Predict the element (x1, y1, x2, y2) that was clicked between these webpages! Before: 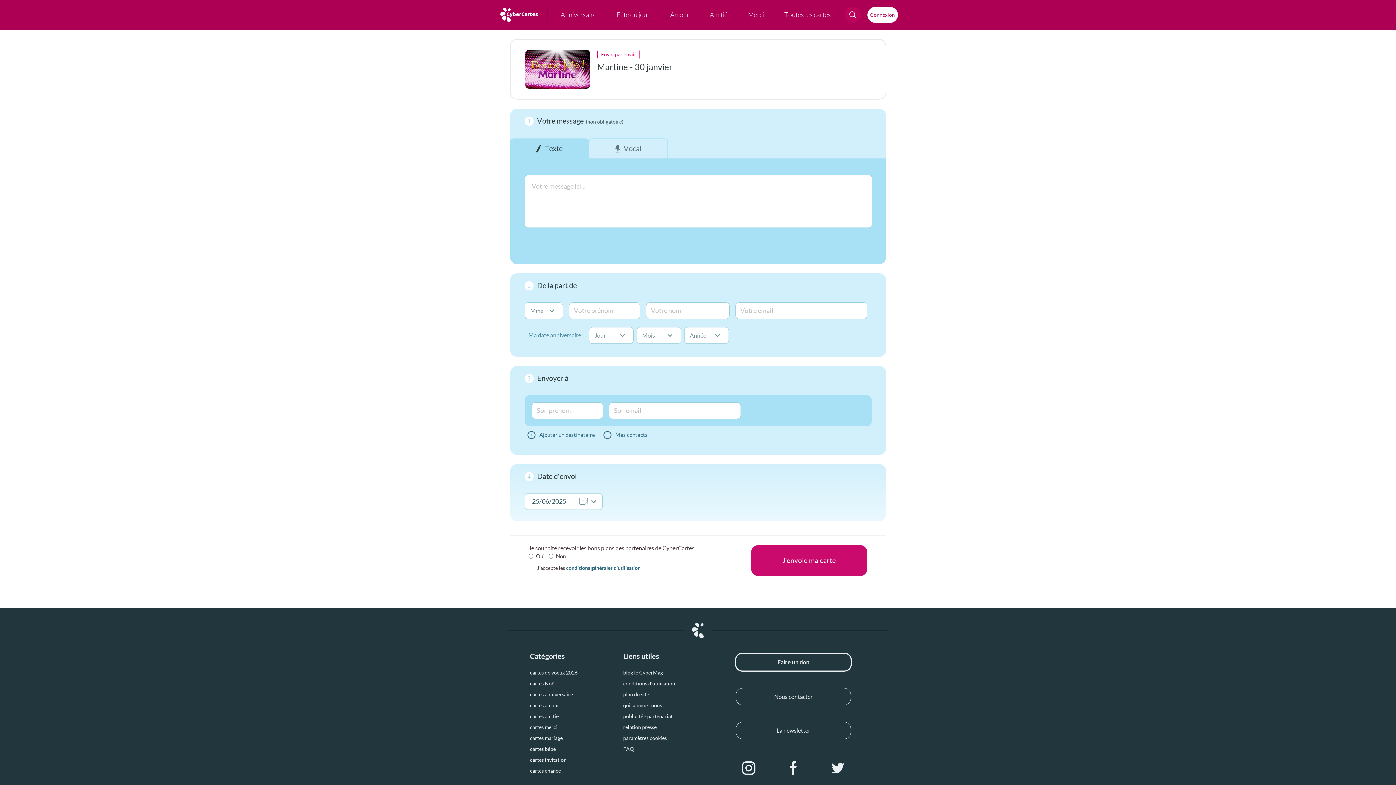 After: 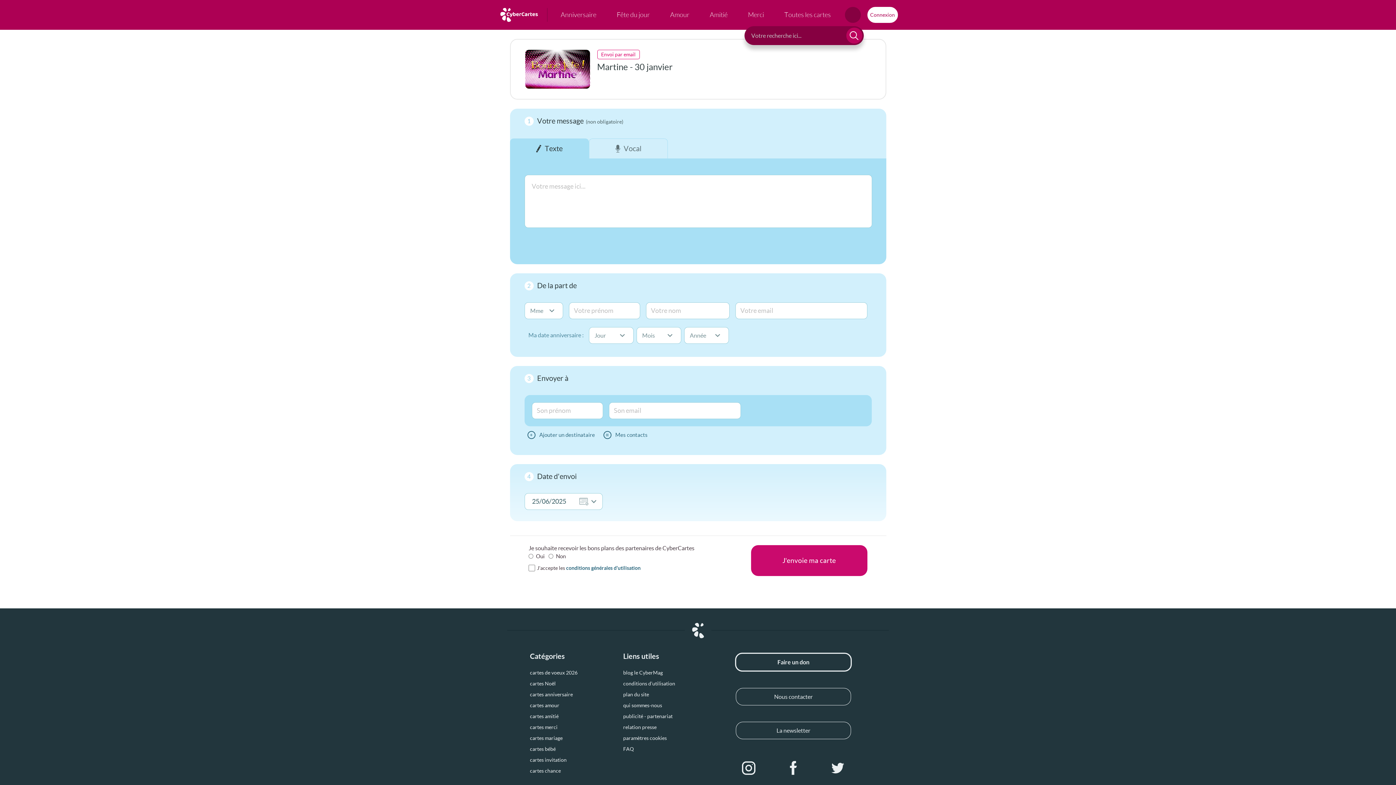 Action: bbox: (844, 6, 860, 22)